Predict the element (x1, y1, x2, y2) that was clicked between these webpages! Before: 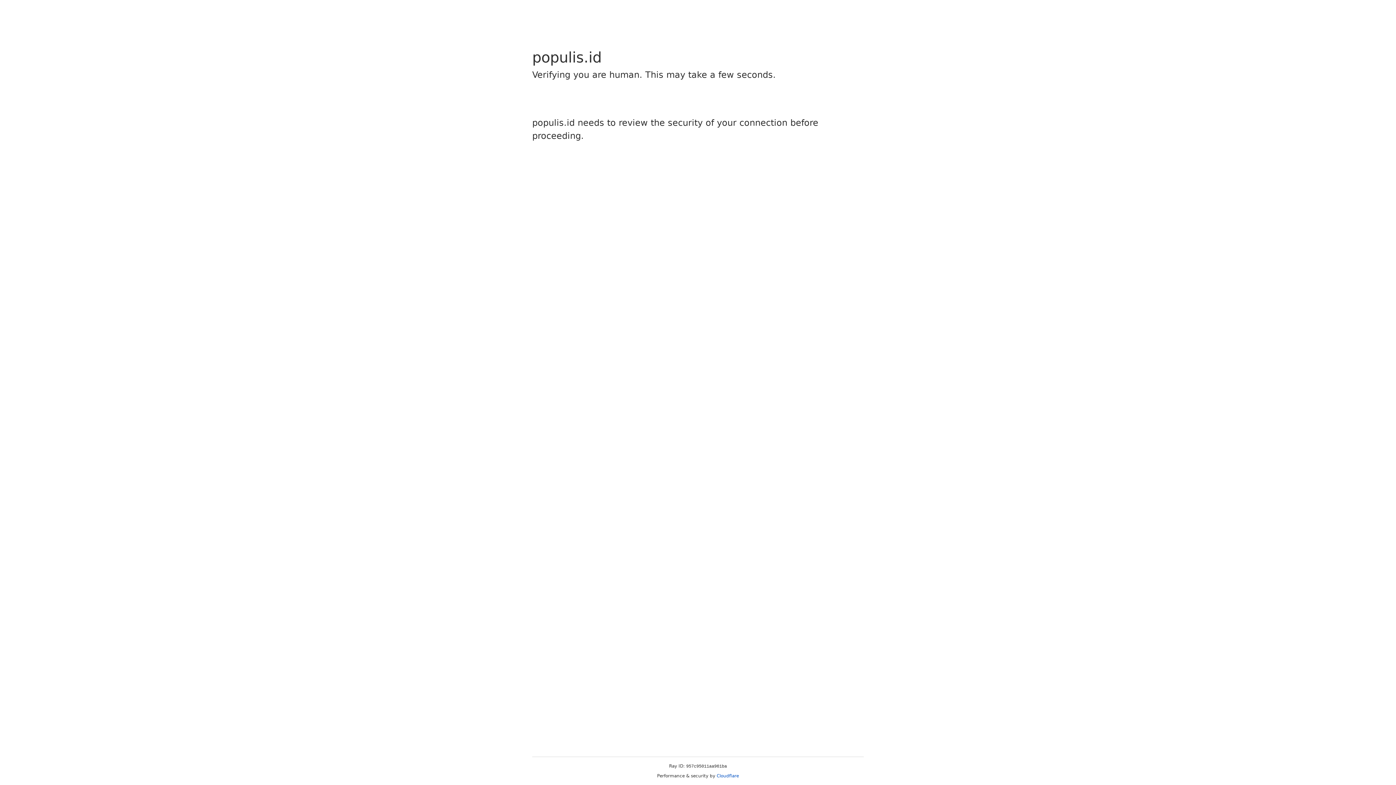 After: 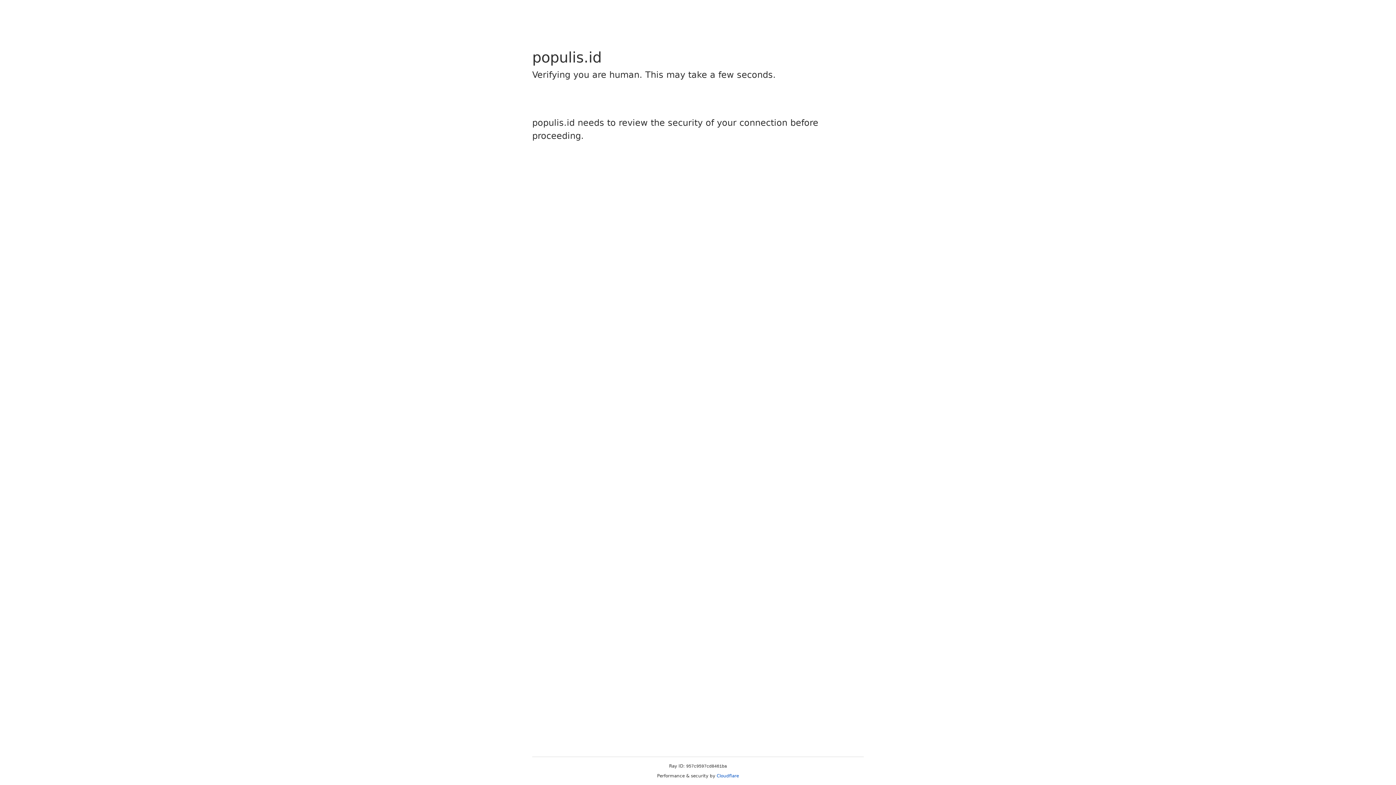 Action: label: Cloudflare bbox: (716, 773, 739, 778)